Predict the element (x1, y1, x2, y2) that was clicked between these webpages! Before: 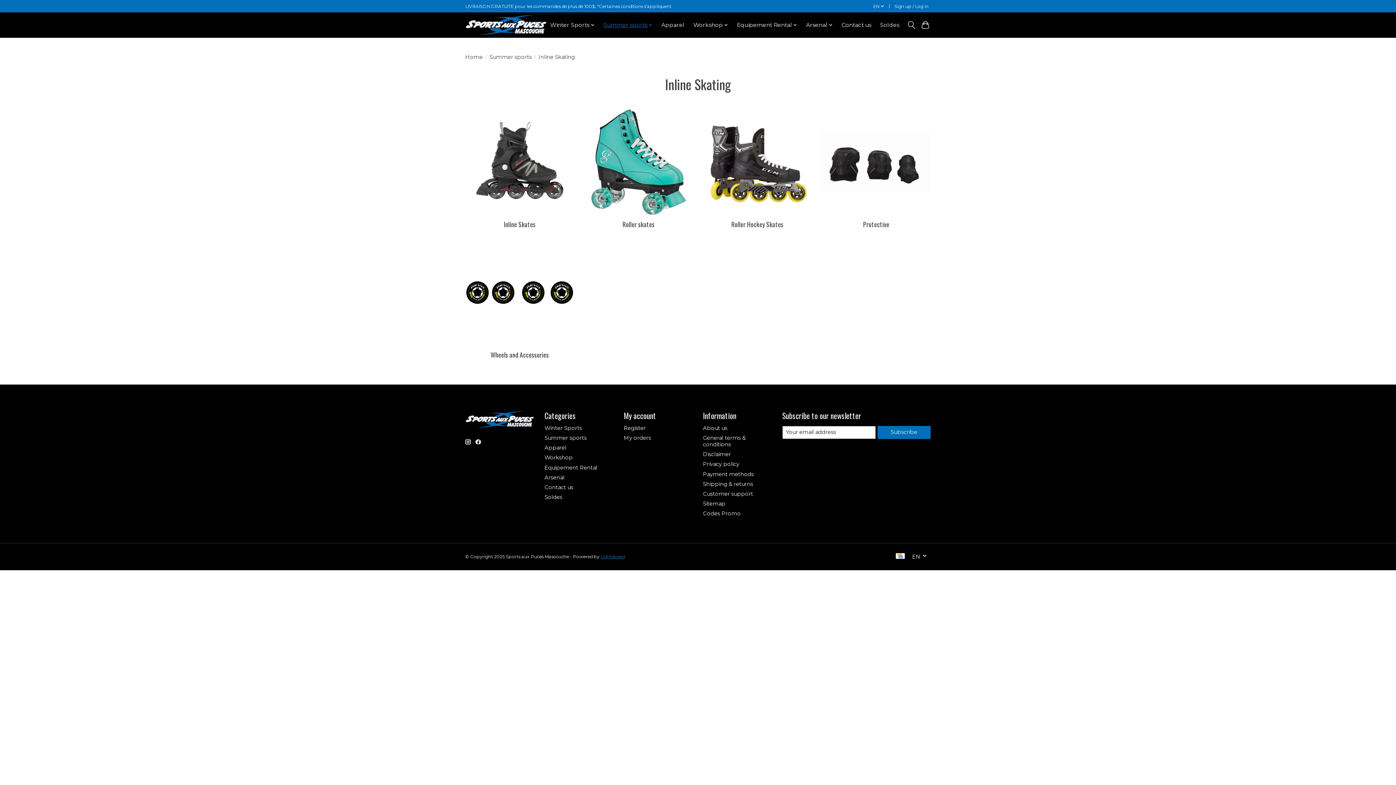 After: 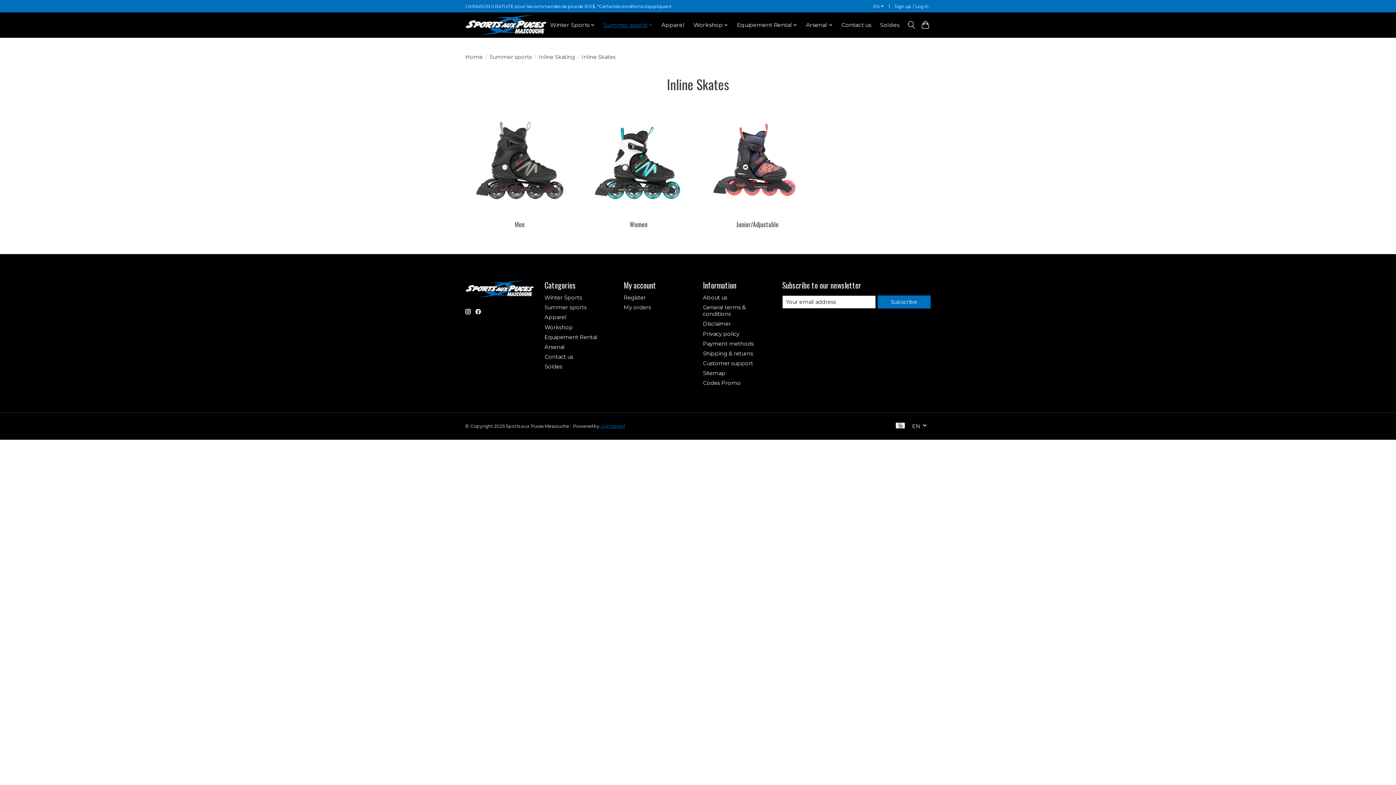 Action: bbox: (465, 107, 574, 216)